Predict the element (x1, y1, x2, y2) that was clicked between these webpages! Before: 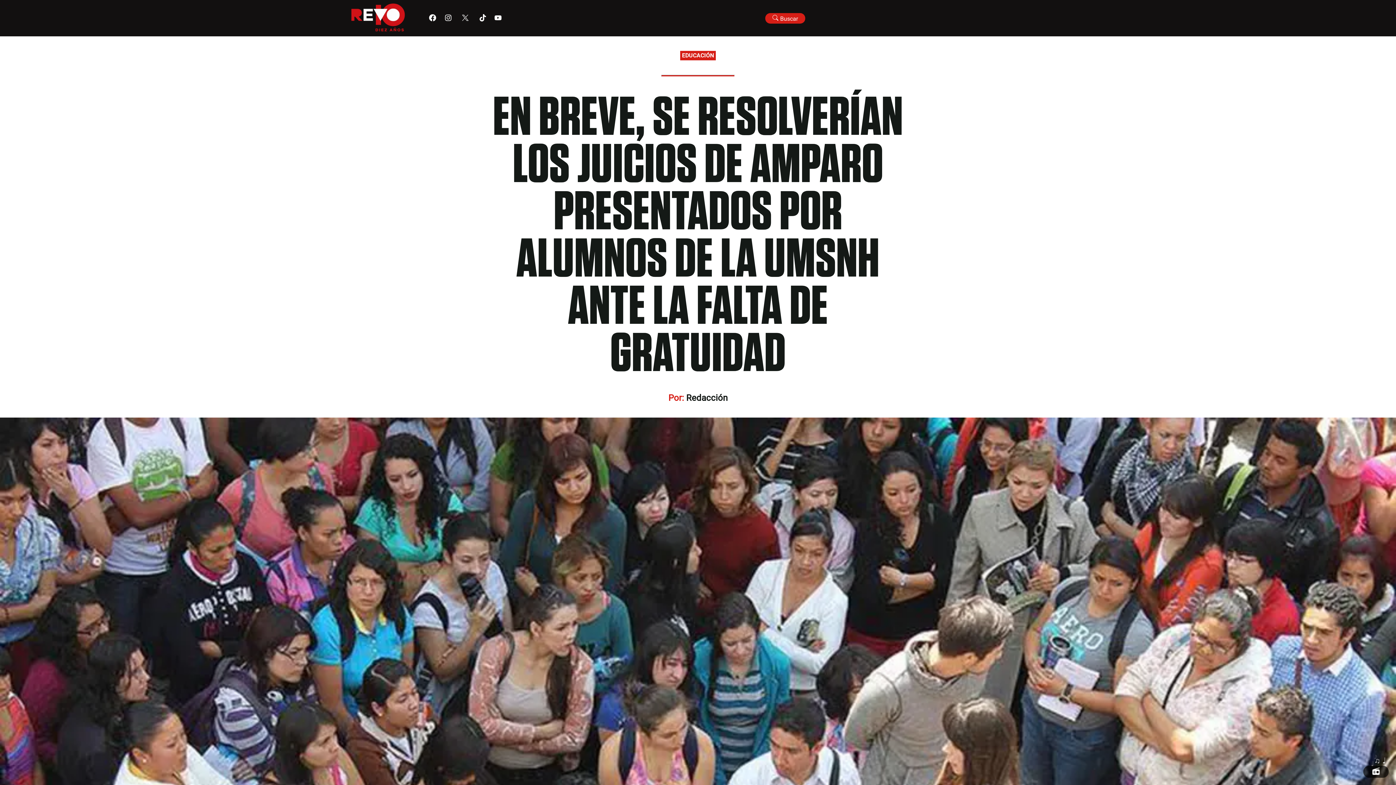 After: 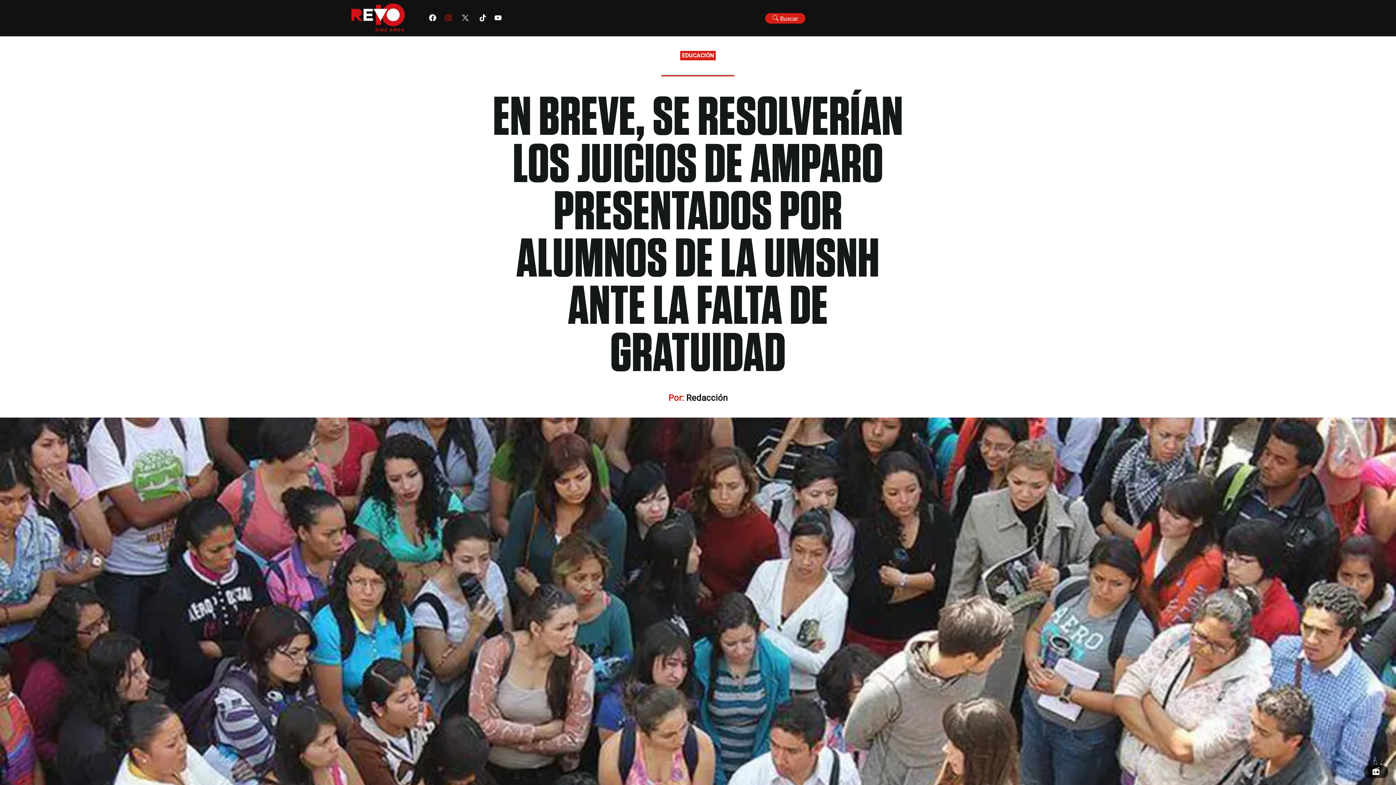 Action: bbox: (444, 14, 451, 22)